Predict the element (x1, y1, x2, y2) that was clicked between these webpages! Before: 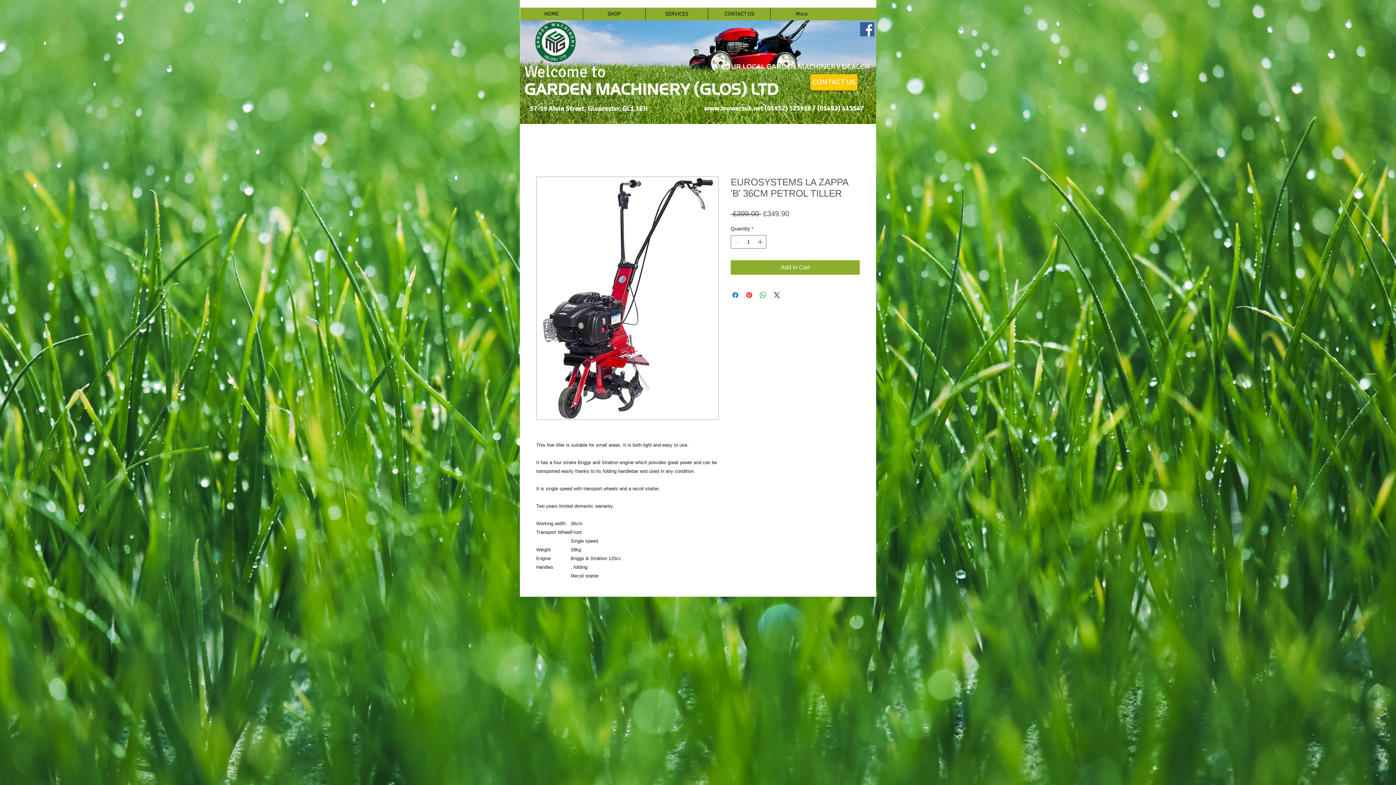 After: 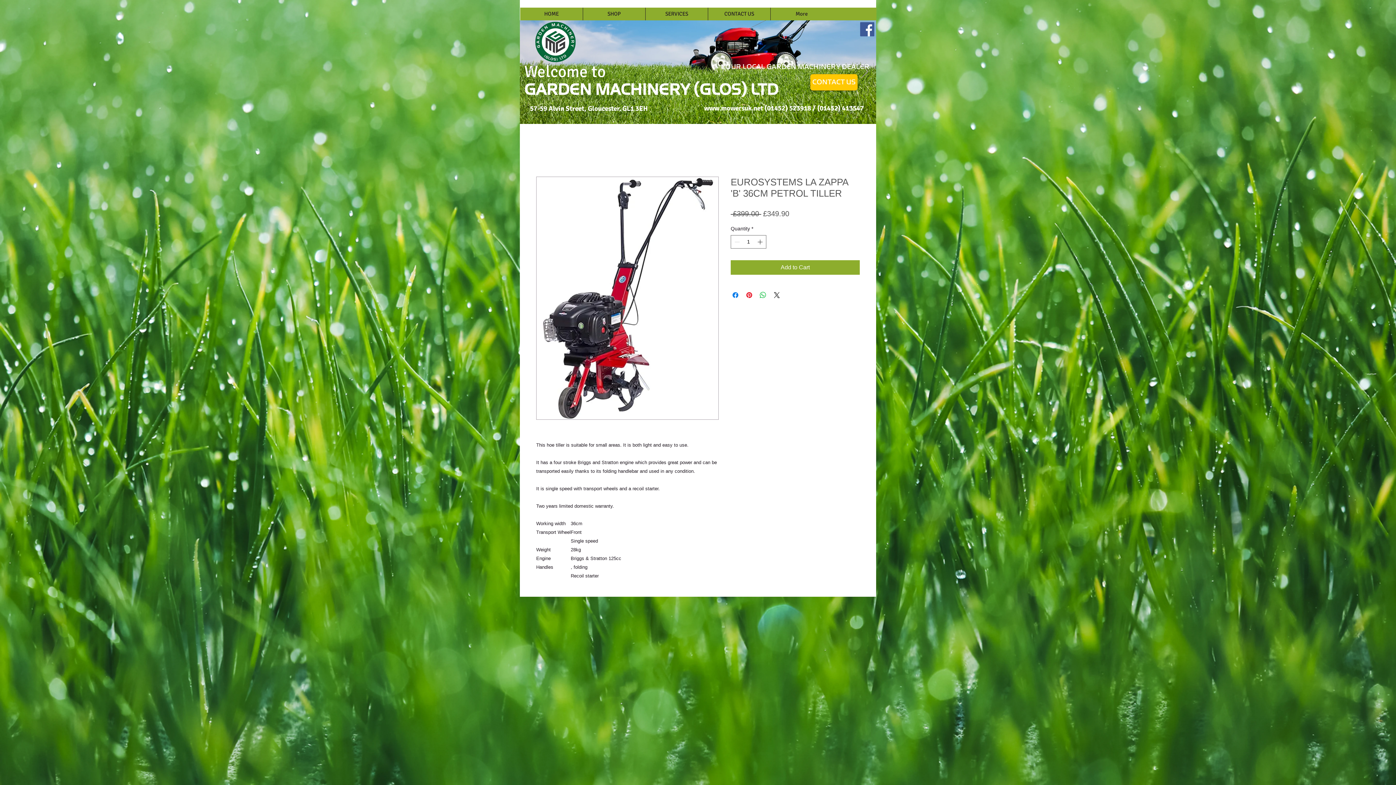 Action: bbox: (860, 22, 874, 36) label: Facebook